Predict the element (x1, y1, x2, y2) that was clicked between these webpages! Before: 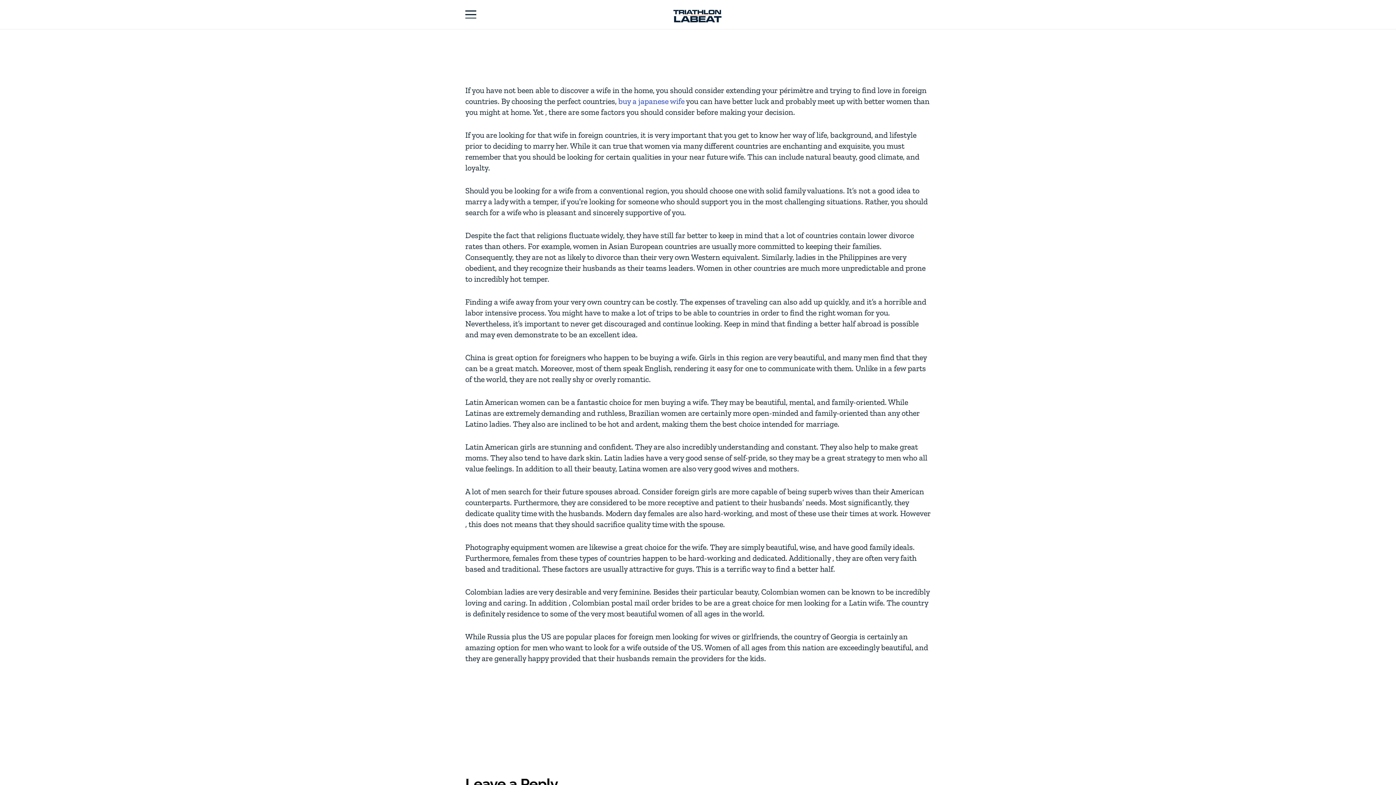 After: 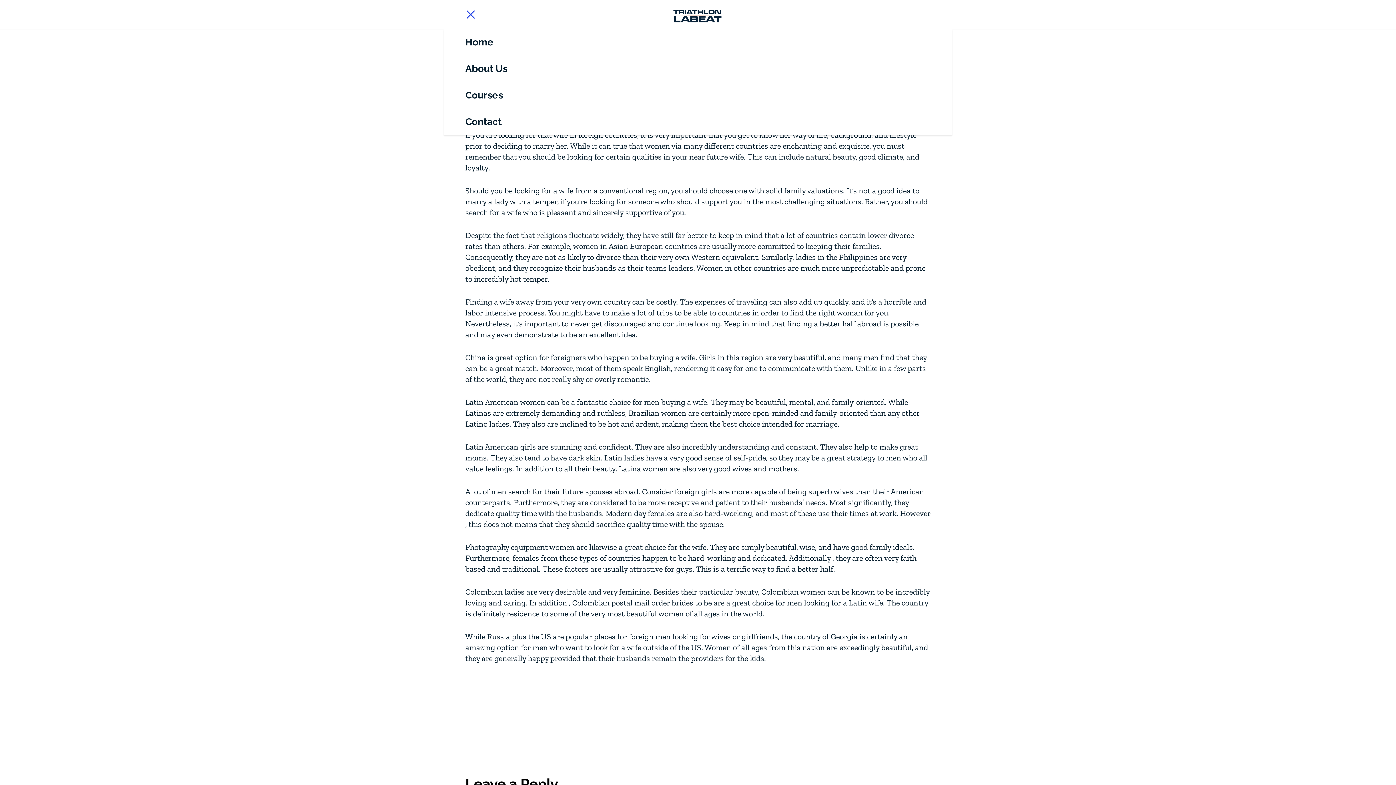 Action: bbox: (459, 5, 482, 23) label: Menu